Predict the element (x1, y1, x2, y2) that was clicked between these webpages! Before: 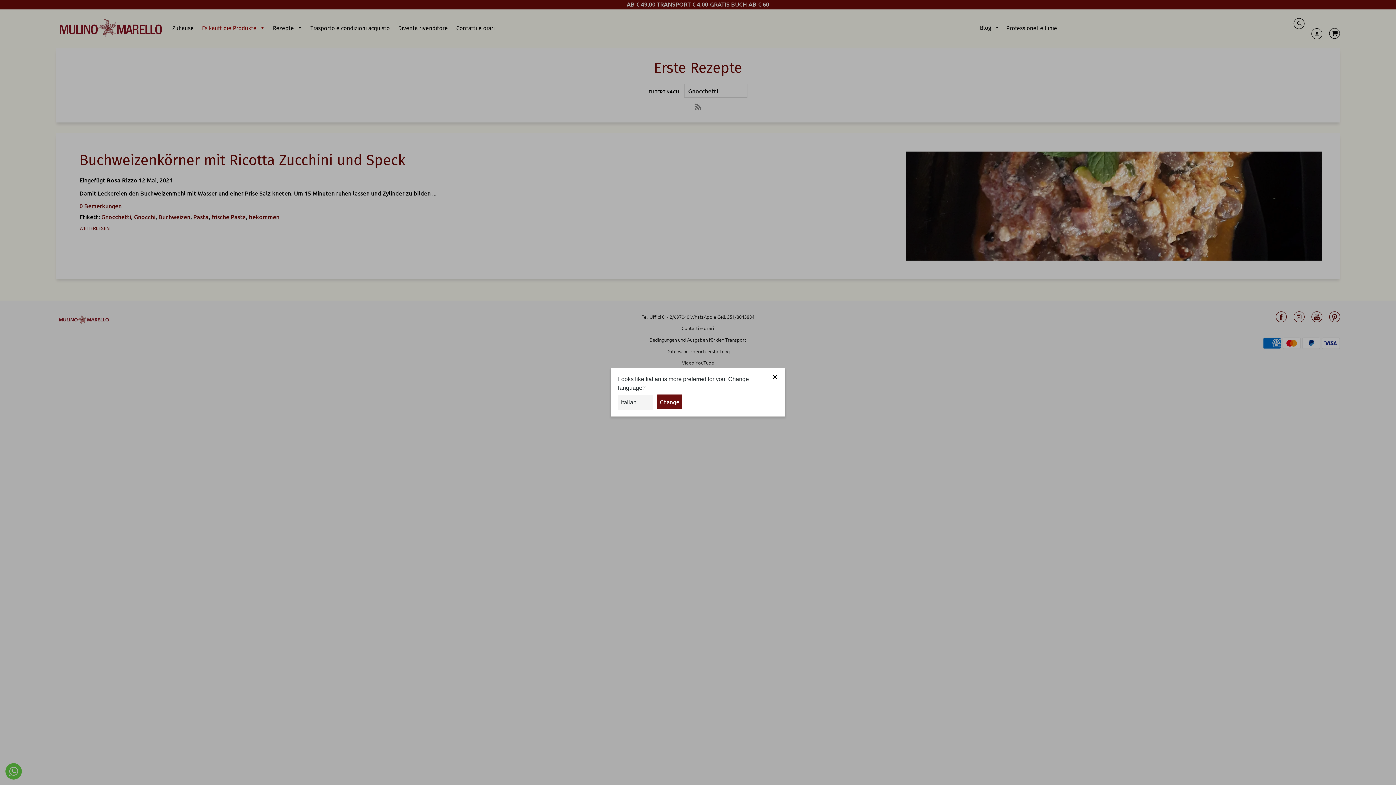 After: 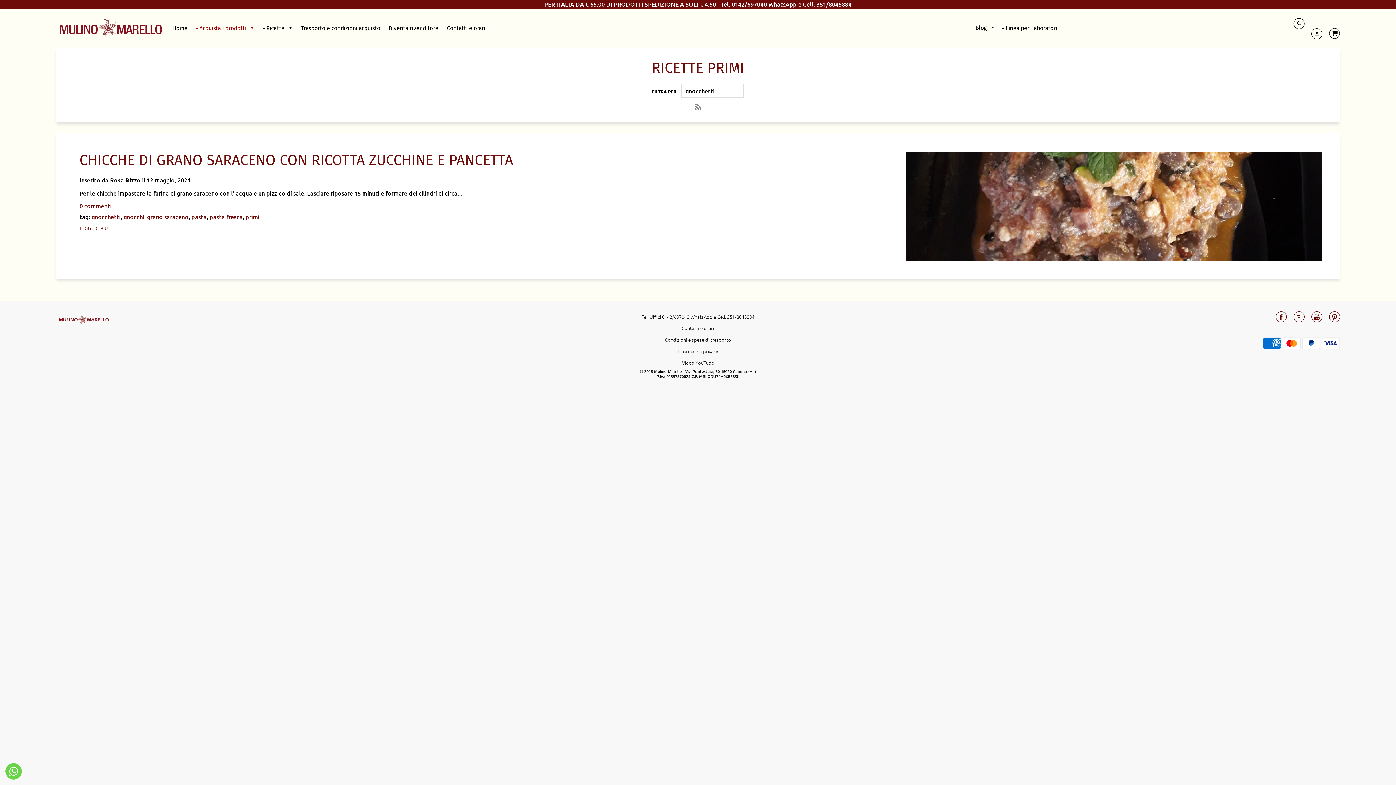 Action: bbox: (657, 394, 682, 409) label: Change